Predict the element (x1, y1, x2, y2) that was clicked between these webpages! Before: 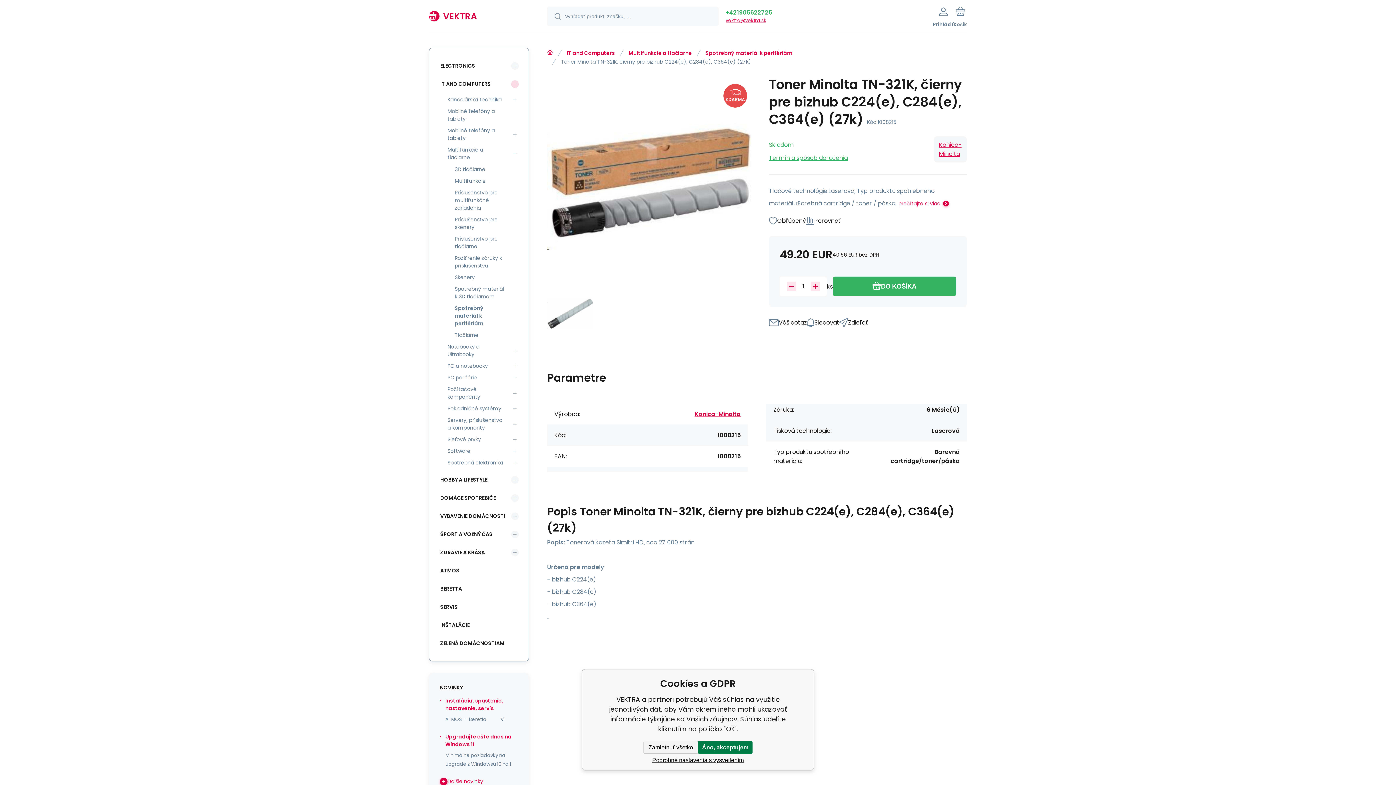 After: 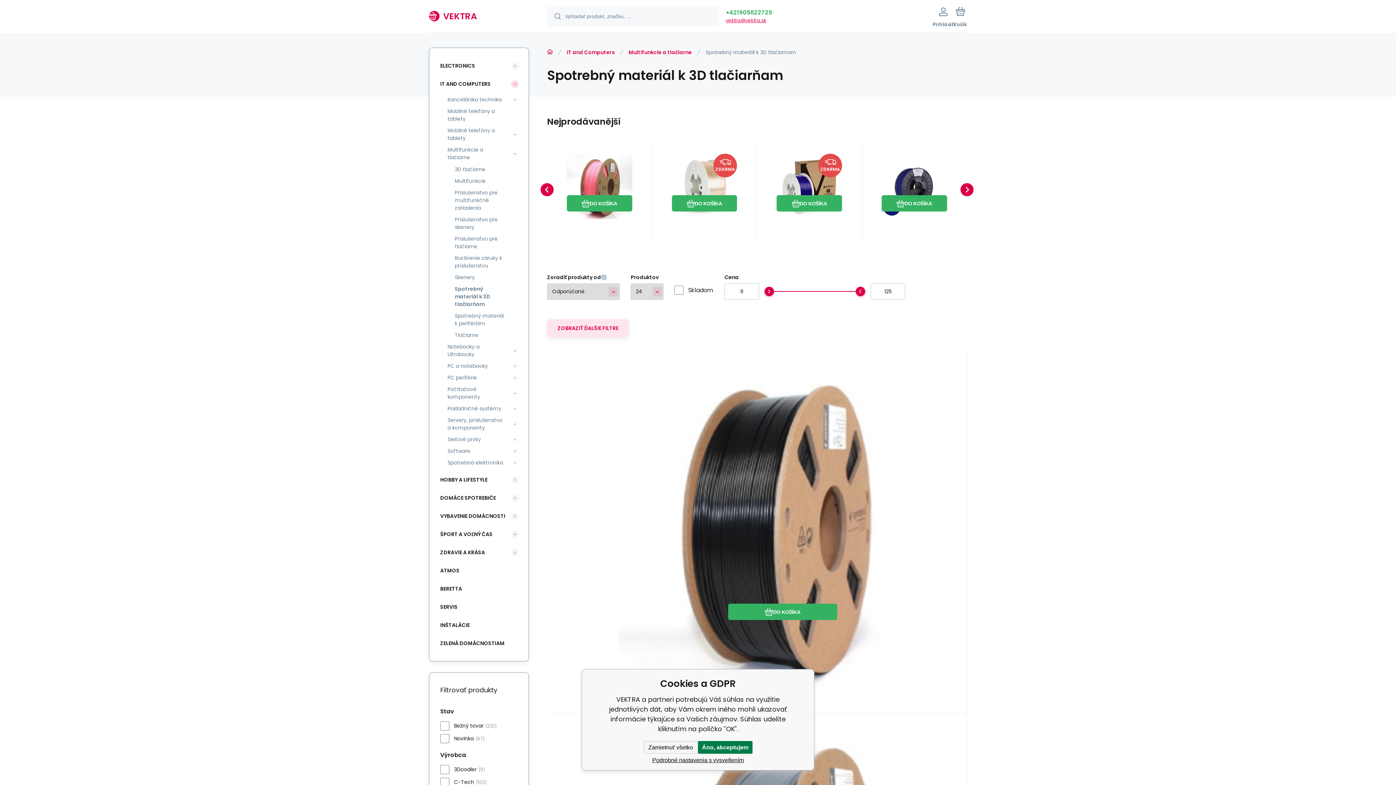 Action: bbox: (450, 283, 508, 302) label: Spotrebný materiál k 3D tlačiarňam